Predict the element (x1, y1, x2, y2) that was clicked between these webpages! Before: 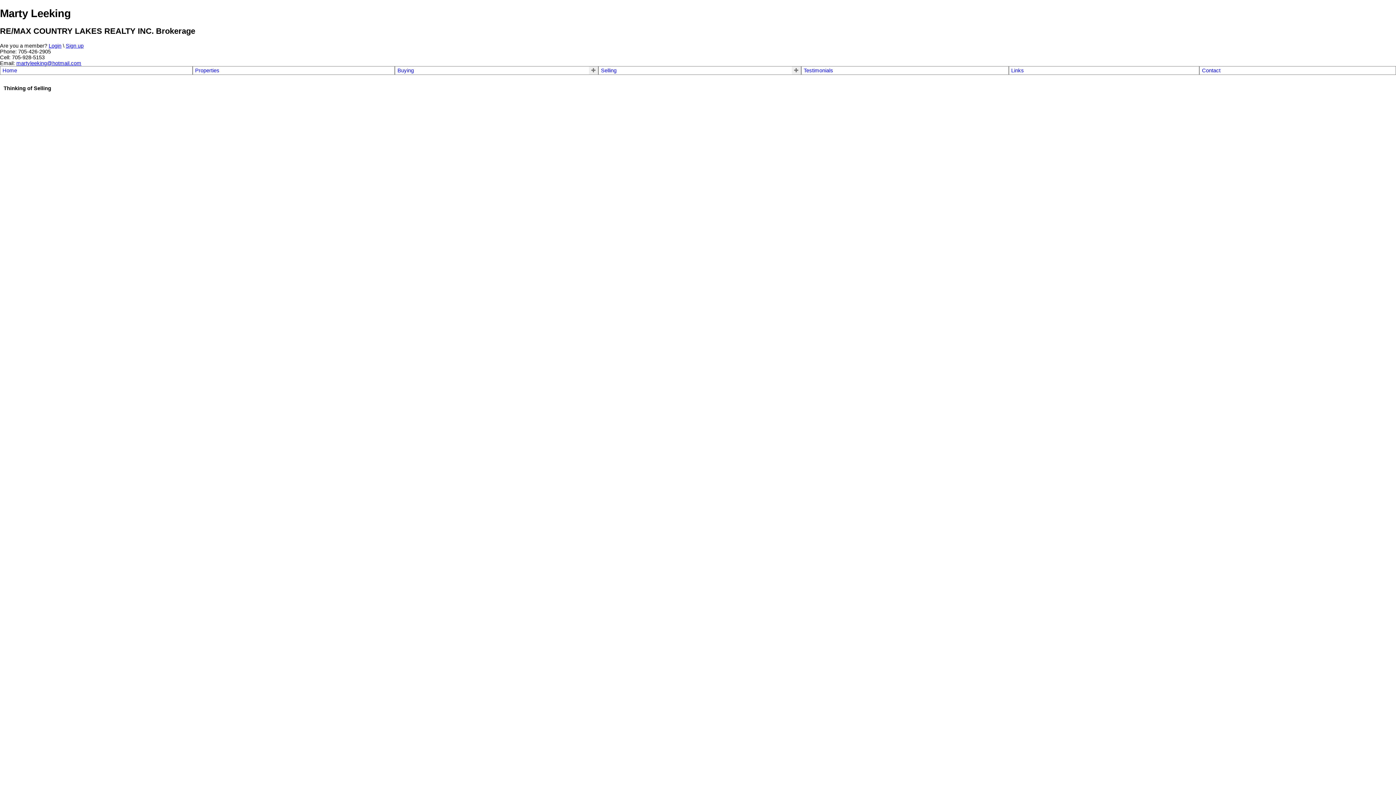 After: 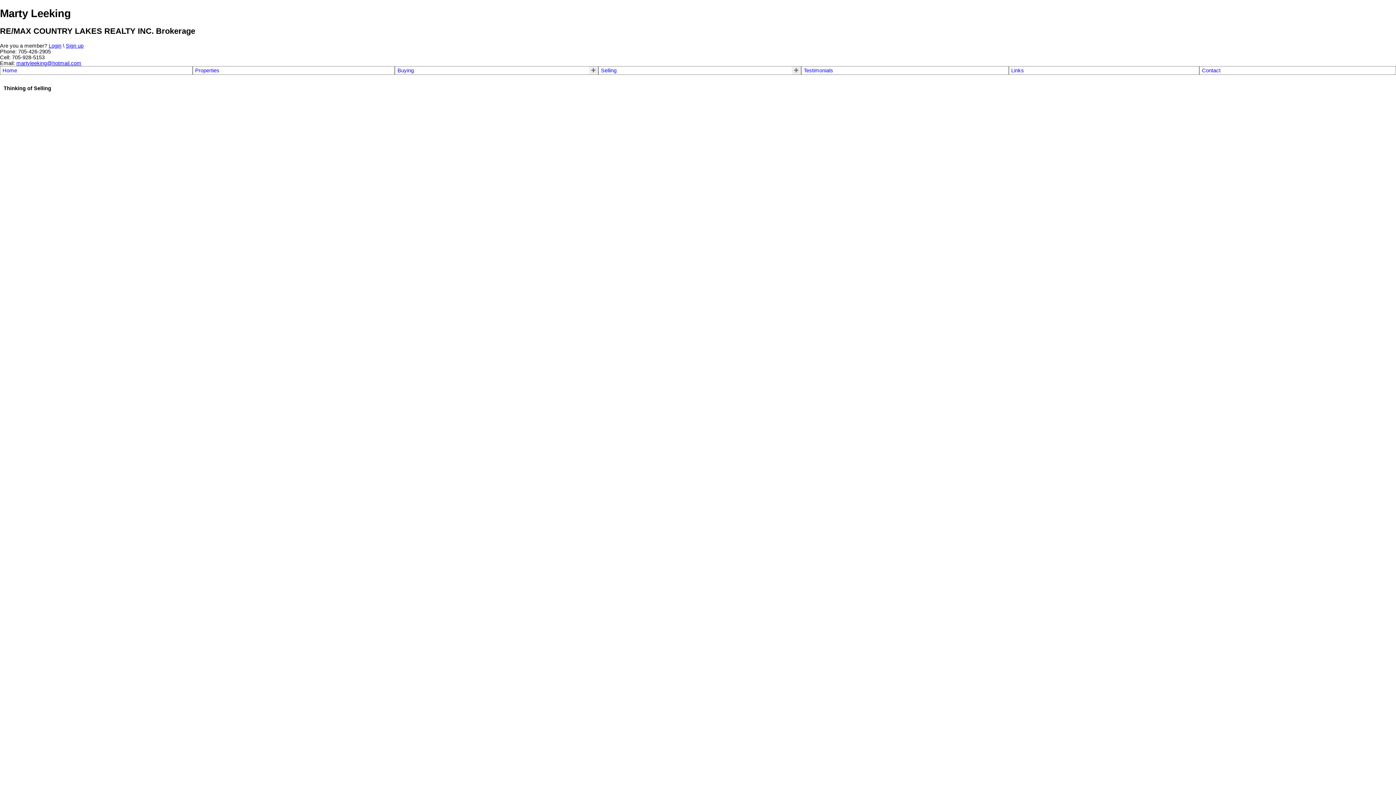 Action: label: Links bbox: (1011, 67, 1197, 73)